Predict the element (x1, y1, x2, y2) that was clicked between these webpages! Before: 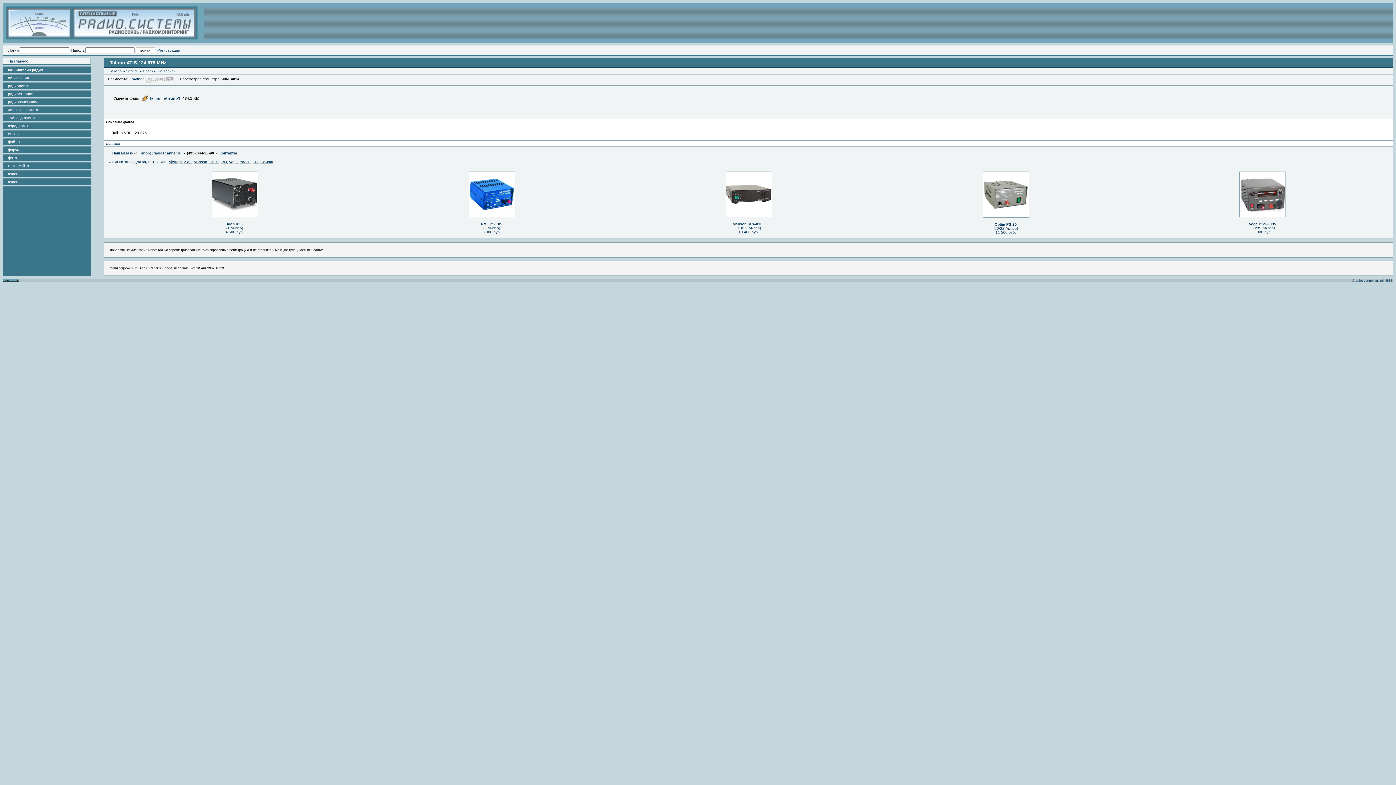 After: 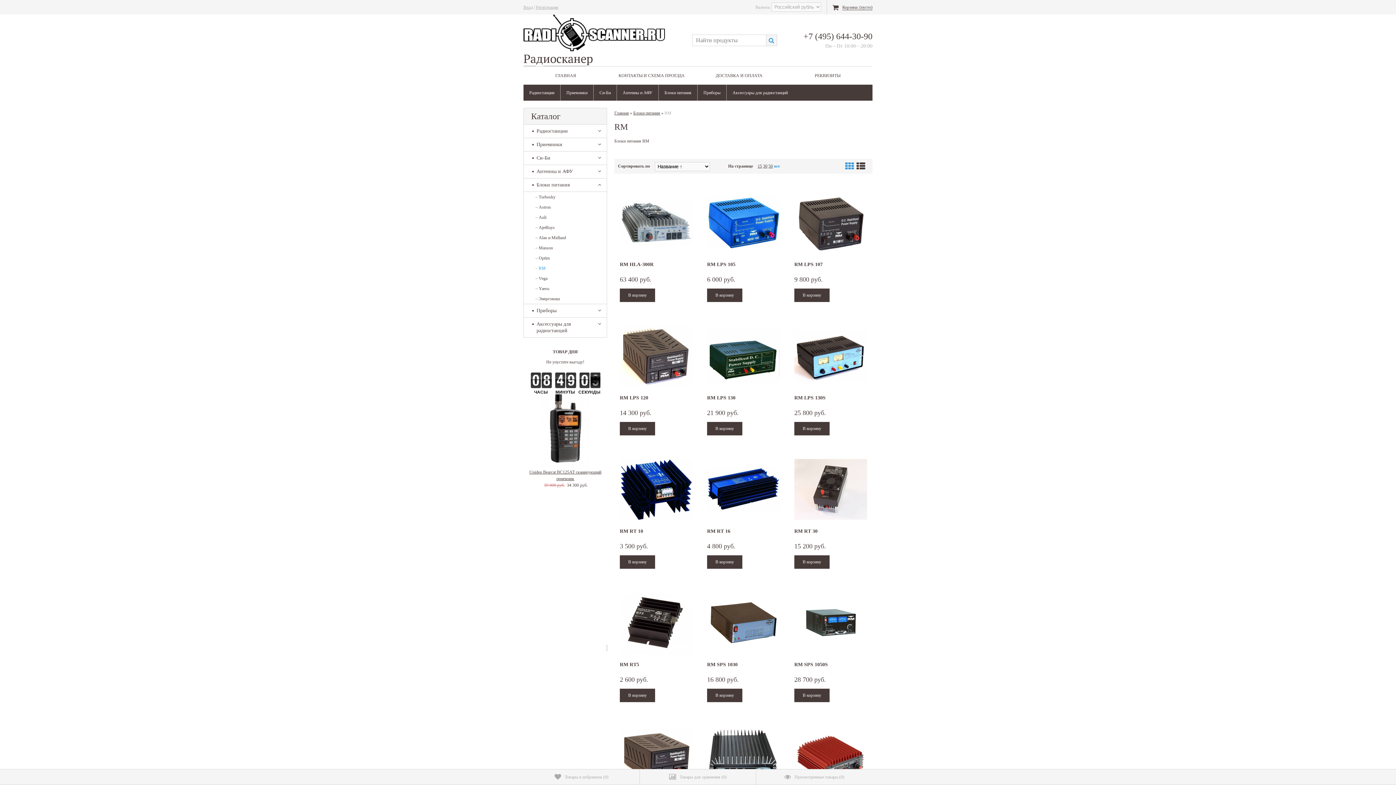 Action: label: RM bbox: (221, 160, 226, 164)